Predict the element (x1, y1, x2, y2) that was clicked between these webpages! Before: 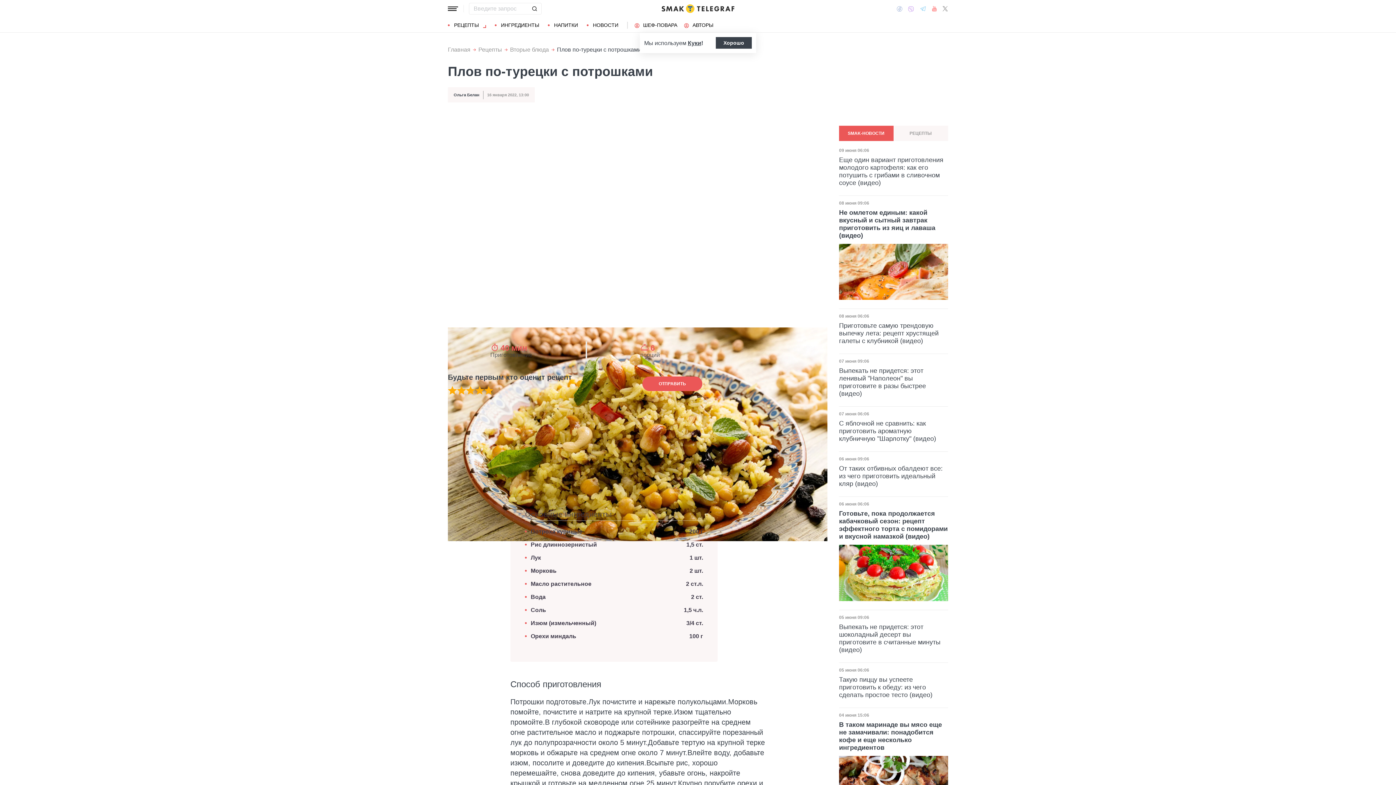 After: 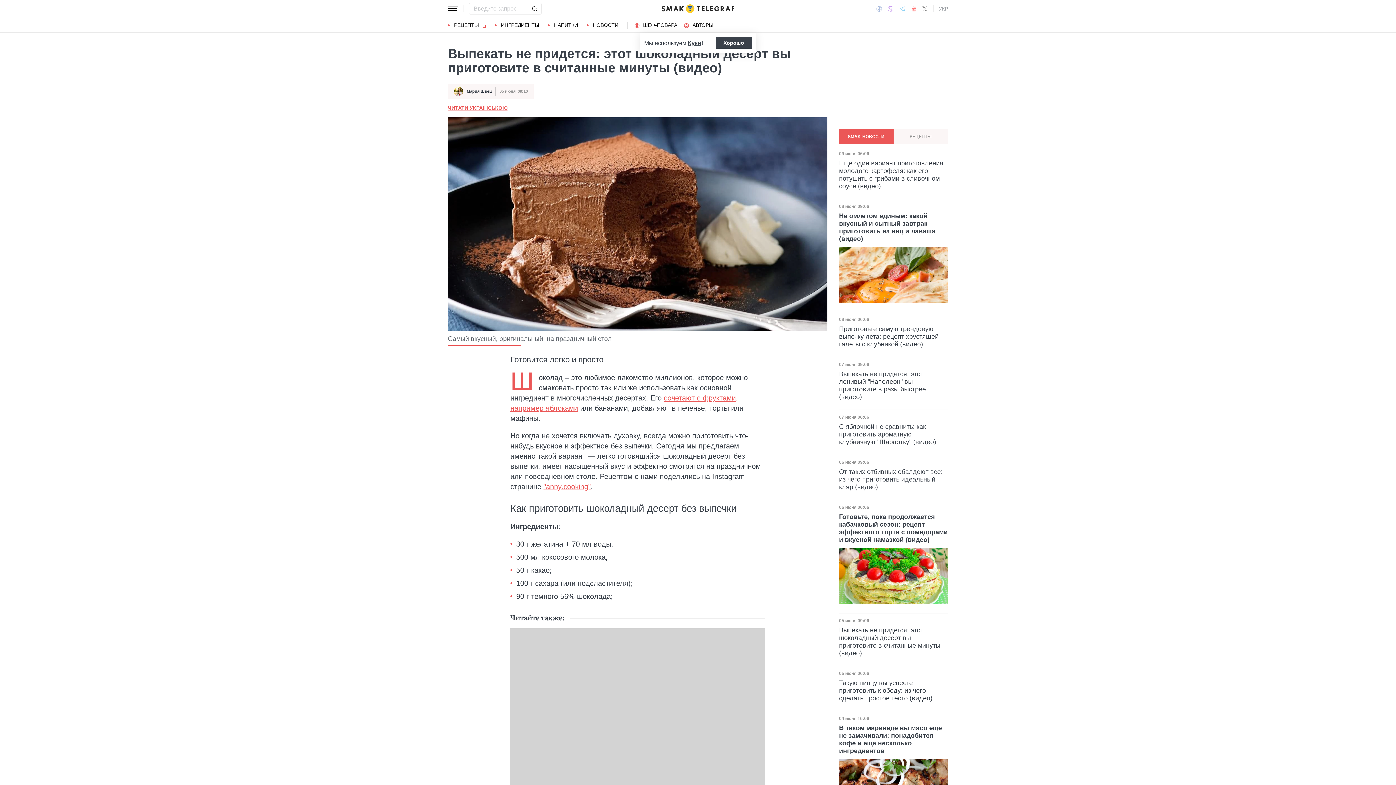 Action: bbox: (839, 623, 948, 654) label: Выпекать не придется: этот шоколадный десерт вы приготовите в считанные минуты (видео)